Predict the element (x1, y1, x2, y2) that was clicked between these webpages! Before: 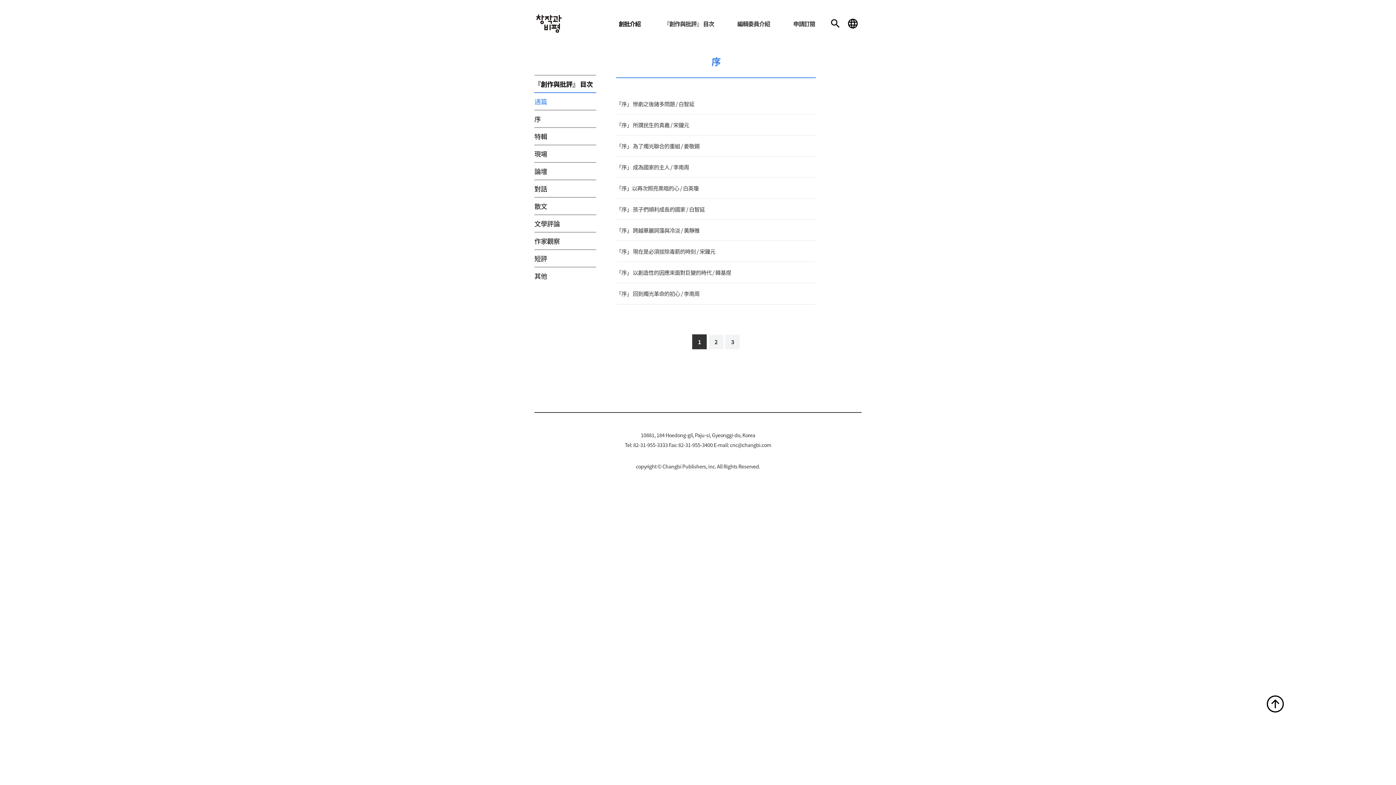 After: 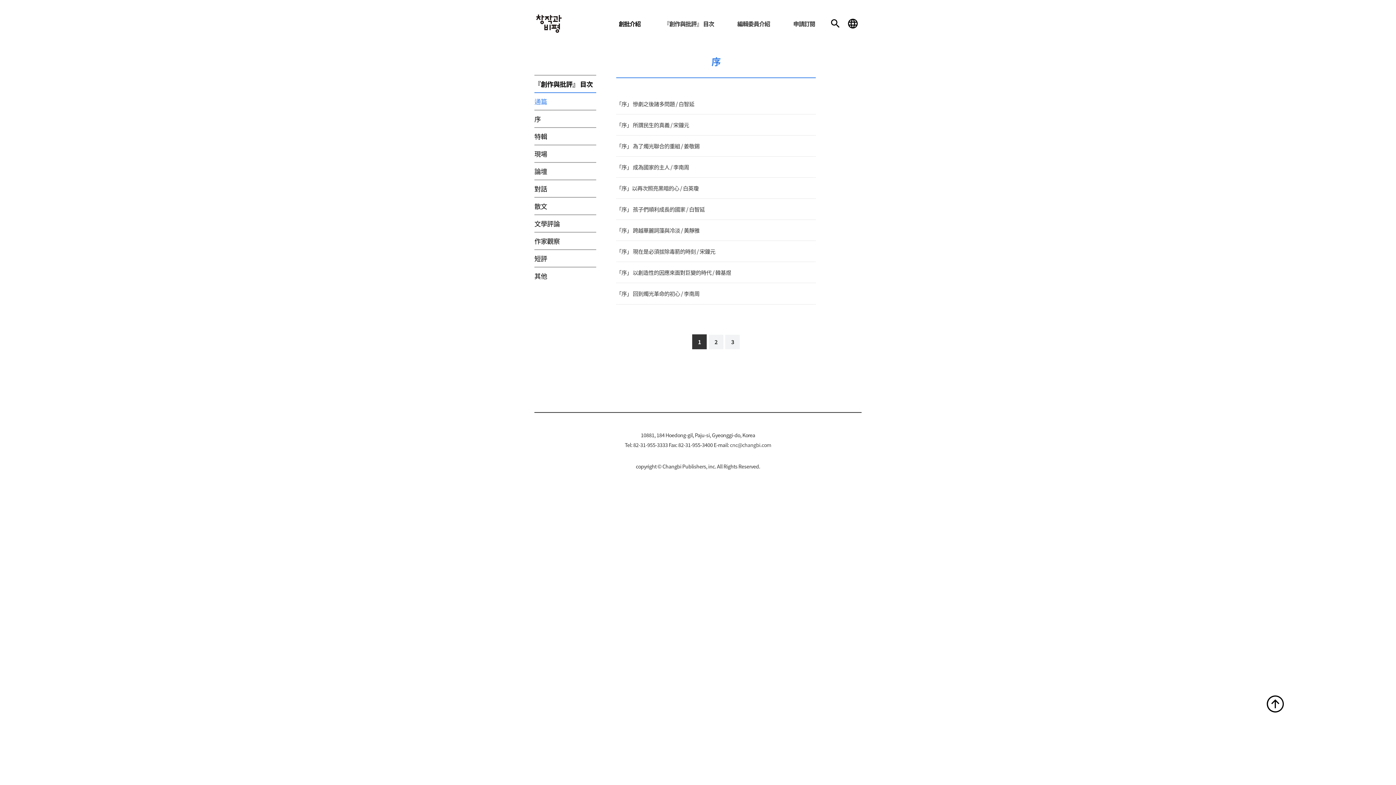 Action: label: cnc@changbi.com bbox: (730, 441, 771, 448)